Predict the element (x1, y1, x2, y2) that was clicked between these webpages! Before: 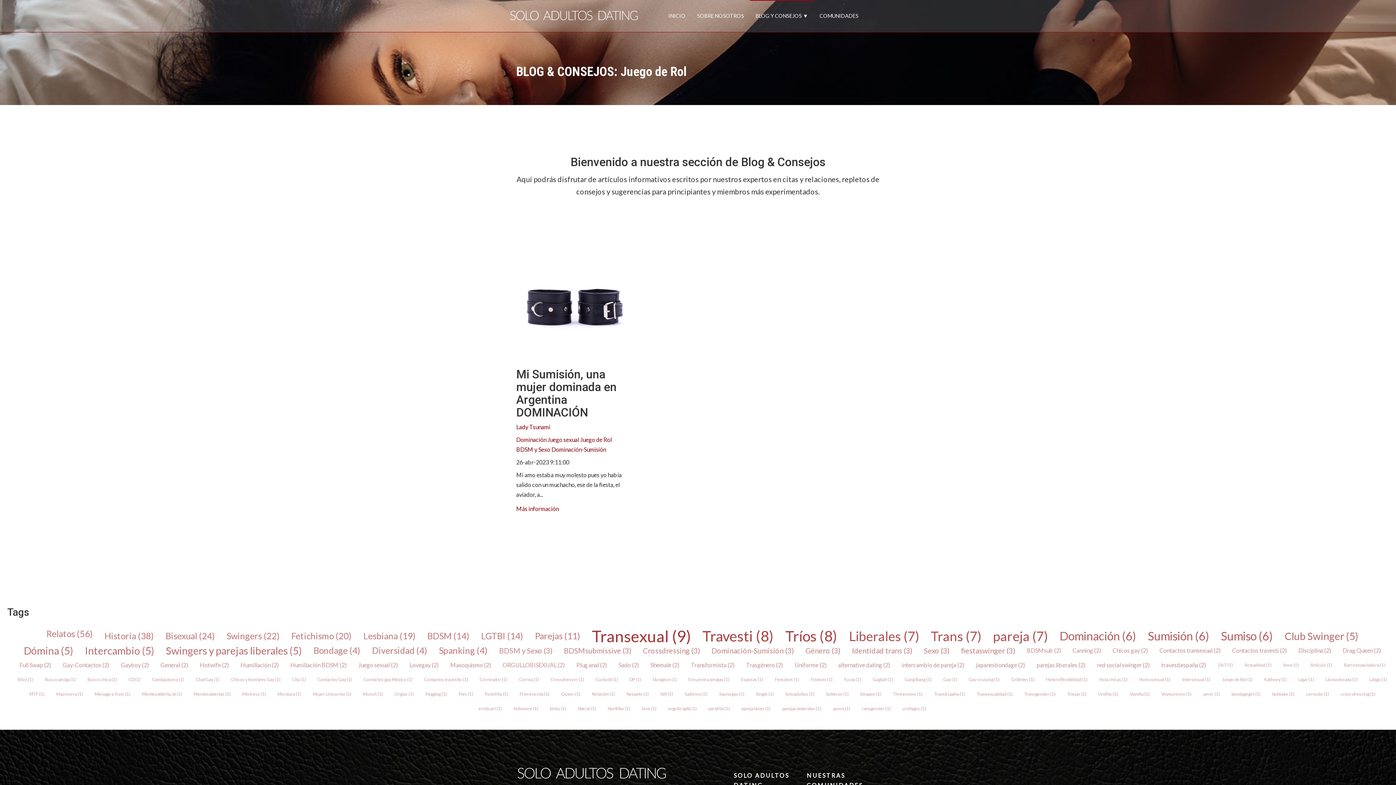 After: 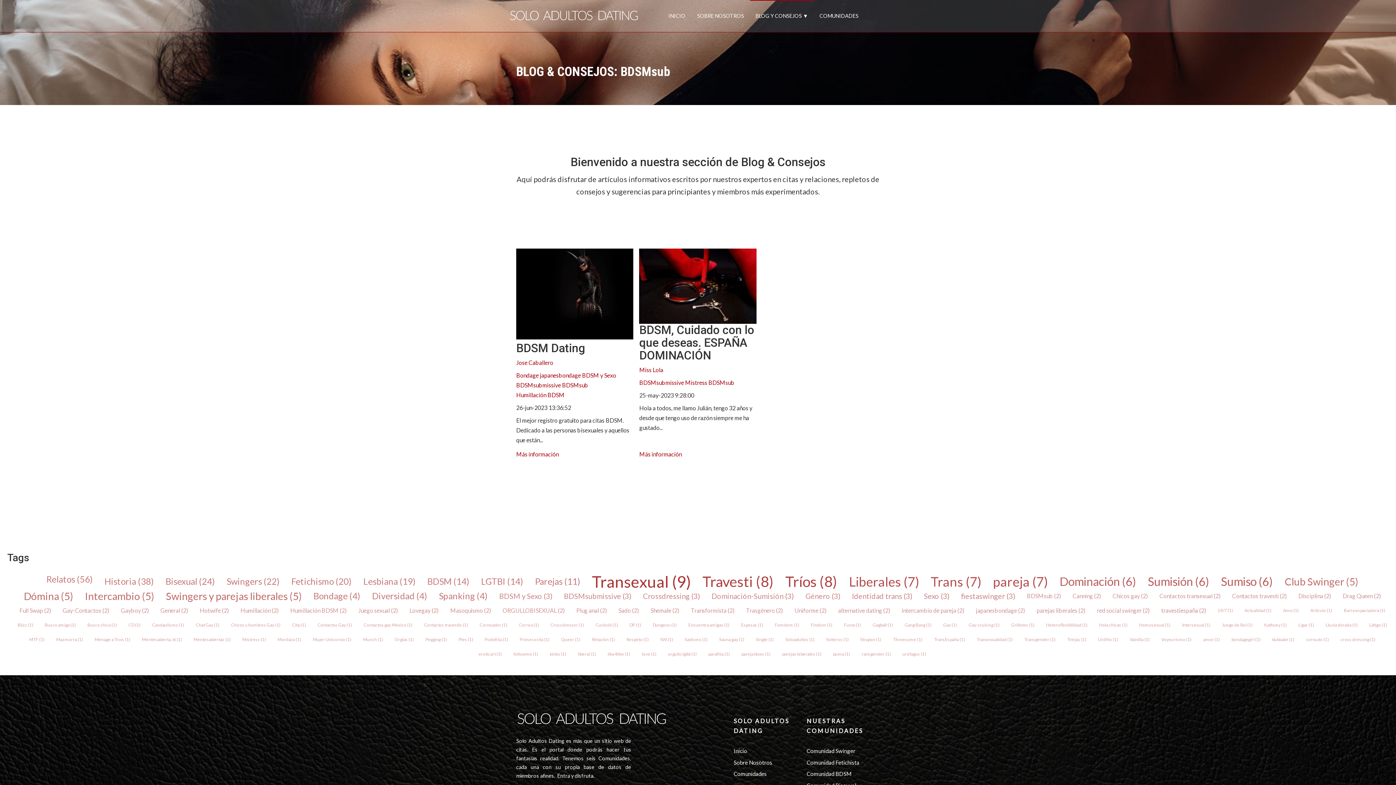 Action: bbox: (1025, 645, 1062, 656) label: BDSMsub (2)